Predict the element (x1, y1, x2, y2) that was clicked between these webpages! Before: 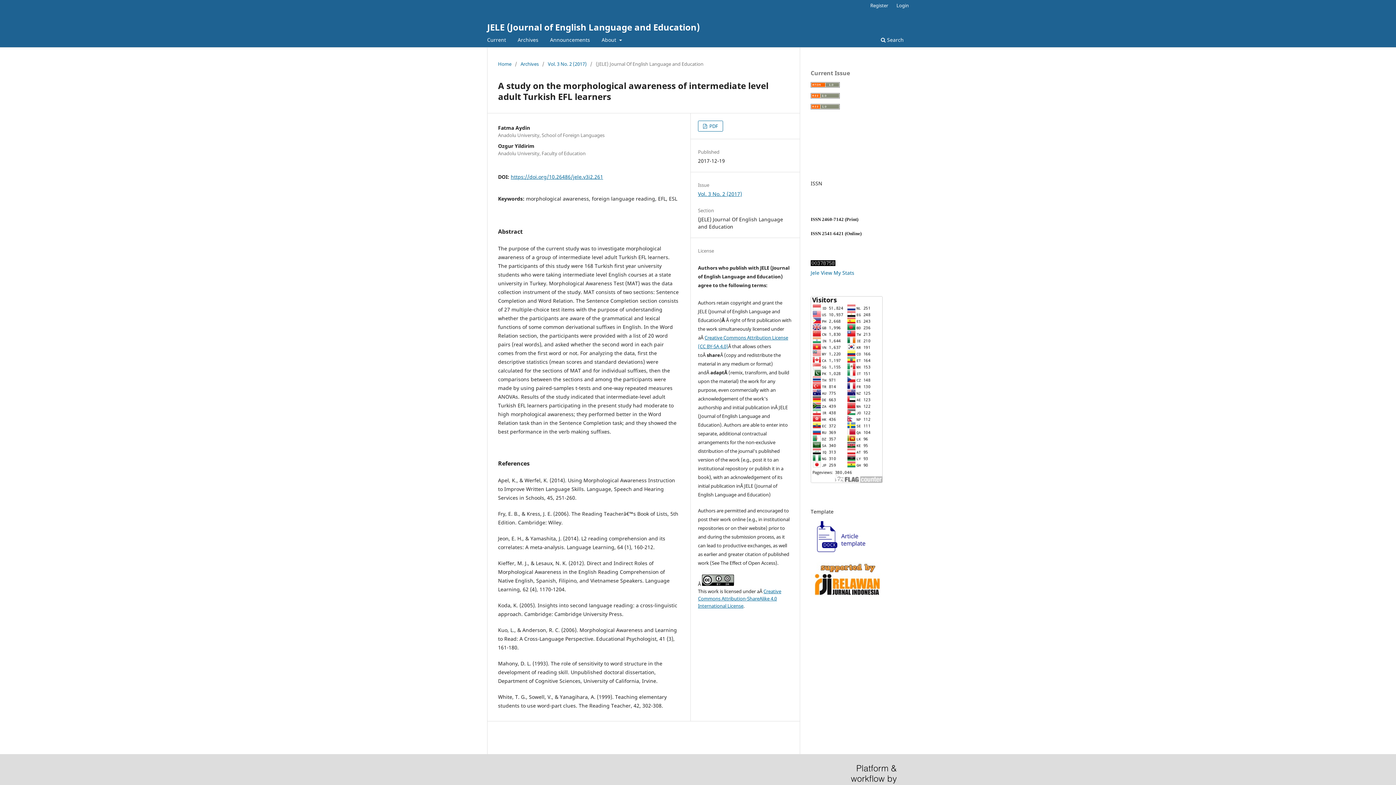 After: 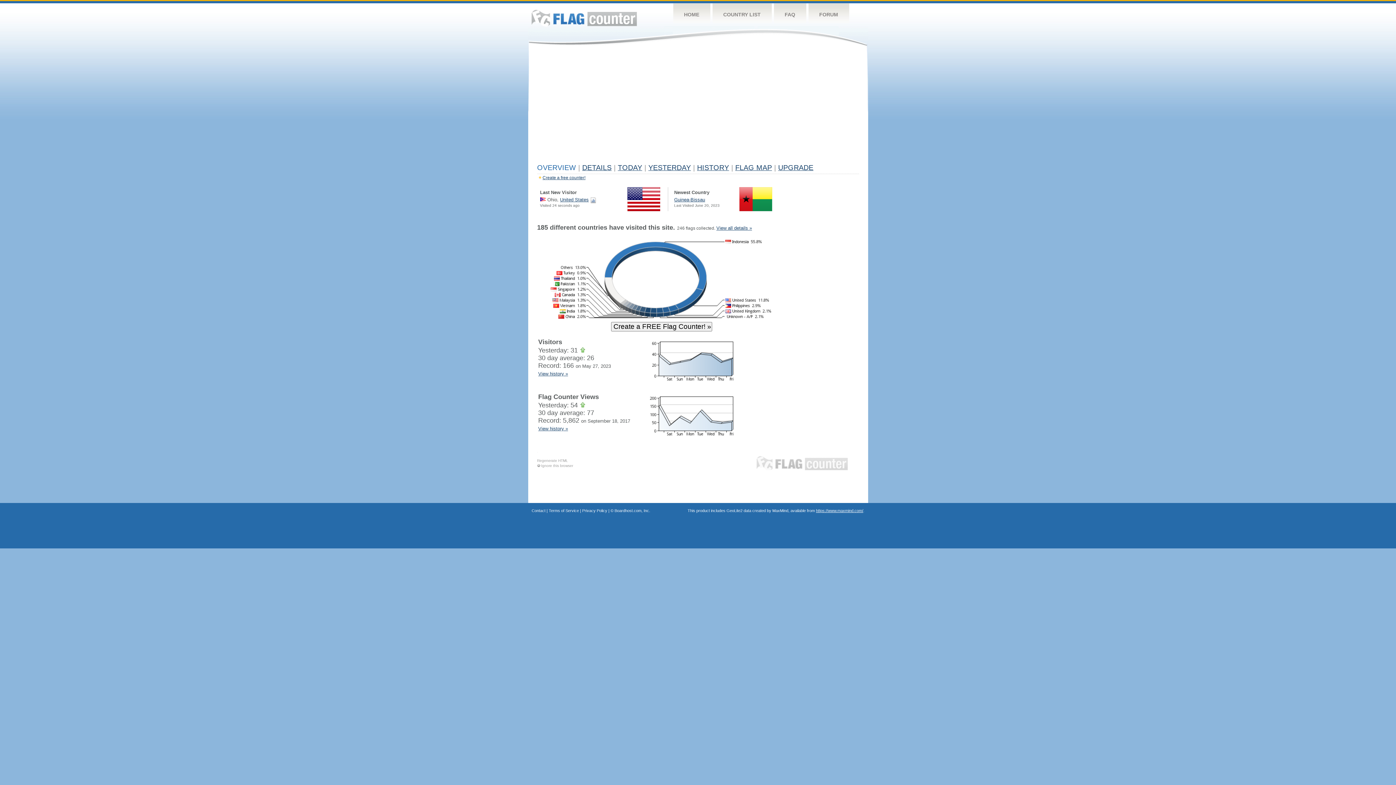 Action: bbox: (810, 477, 882, 484)